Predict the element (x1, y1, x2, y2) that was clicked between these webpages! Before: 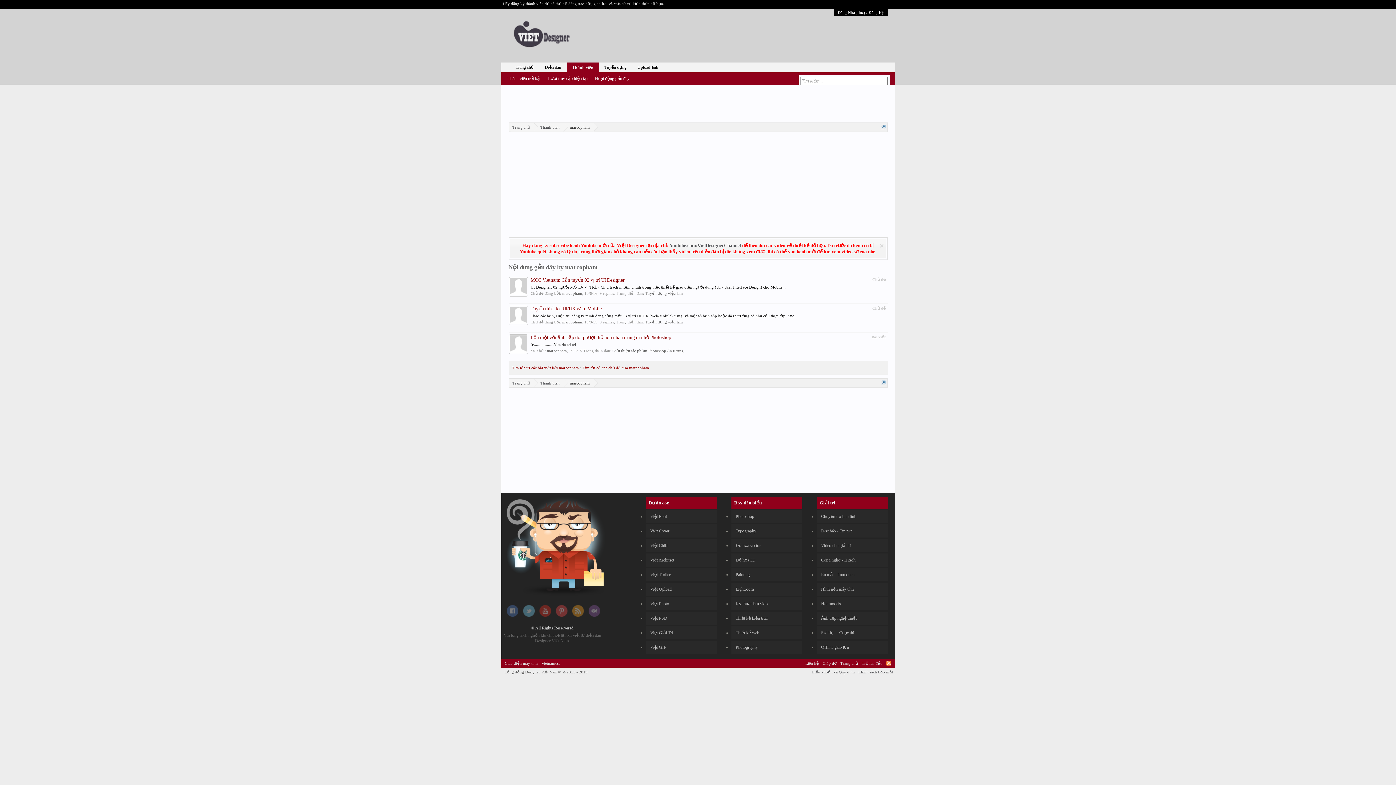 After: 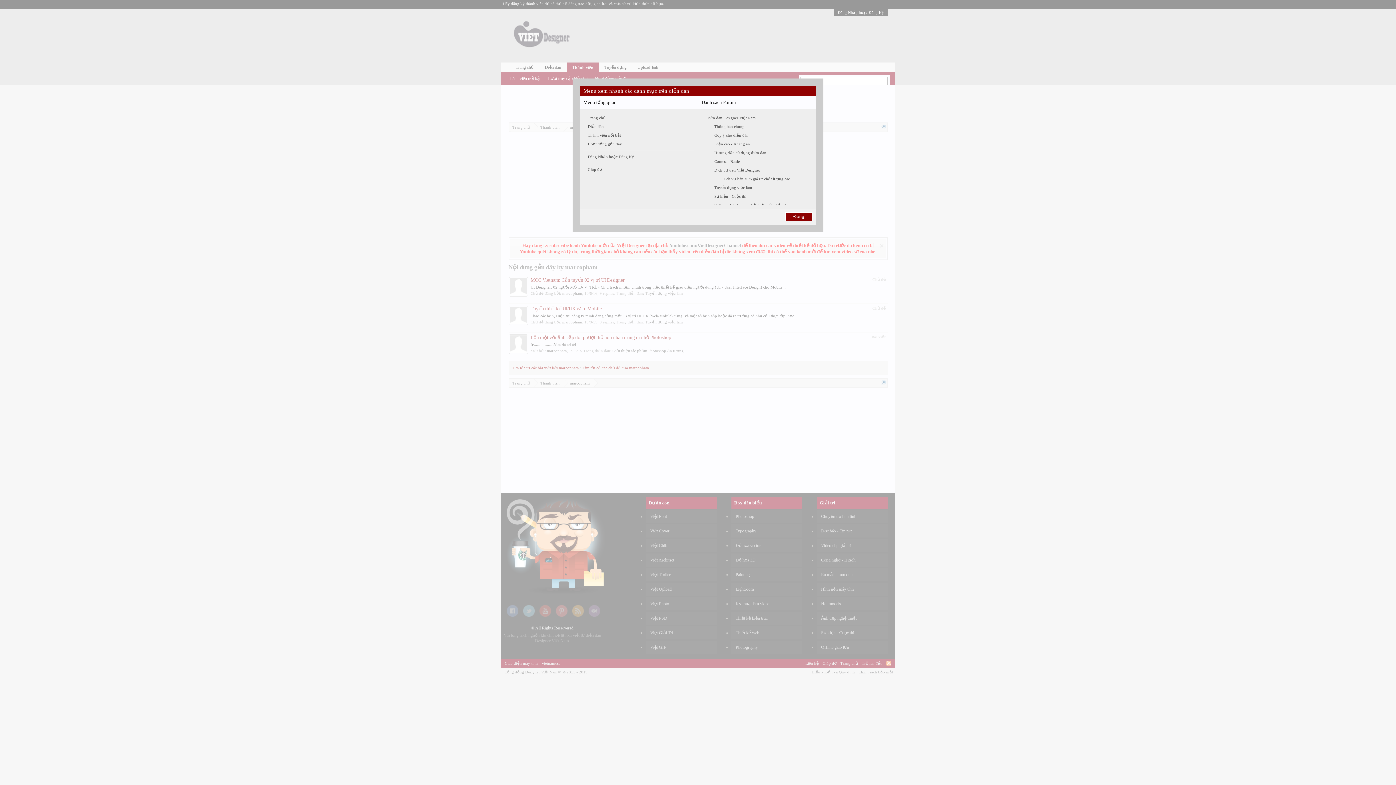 Action: bbox: (880, 124, 885, 129)